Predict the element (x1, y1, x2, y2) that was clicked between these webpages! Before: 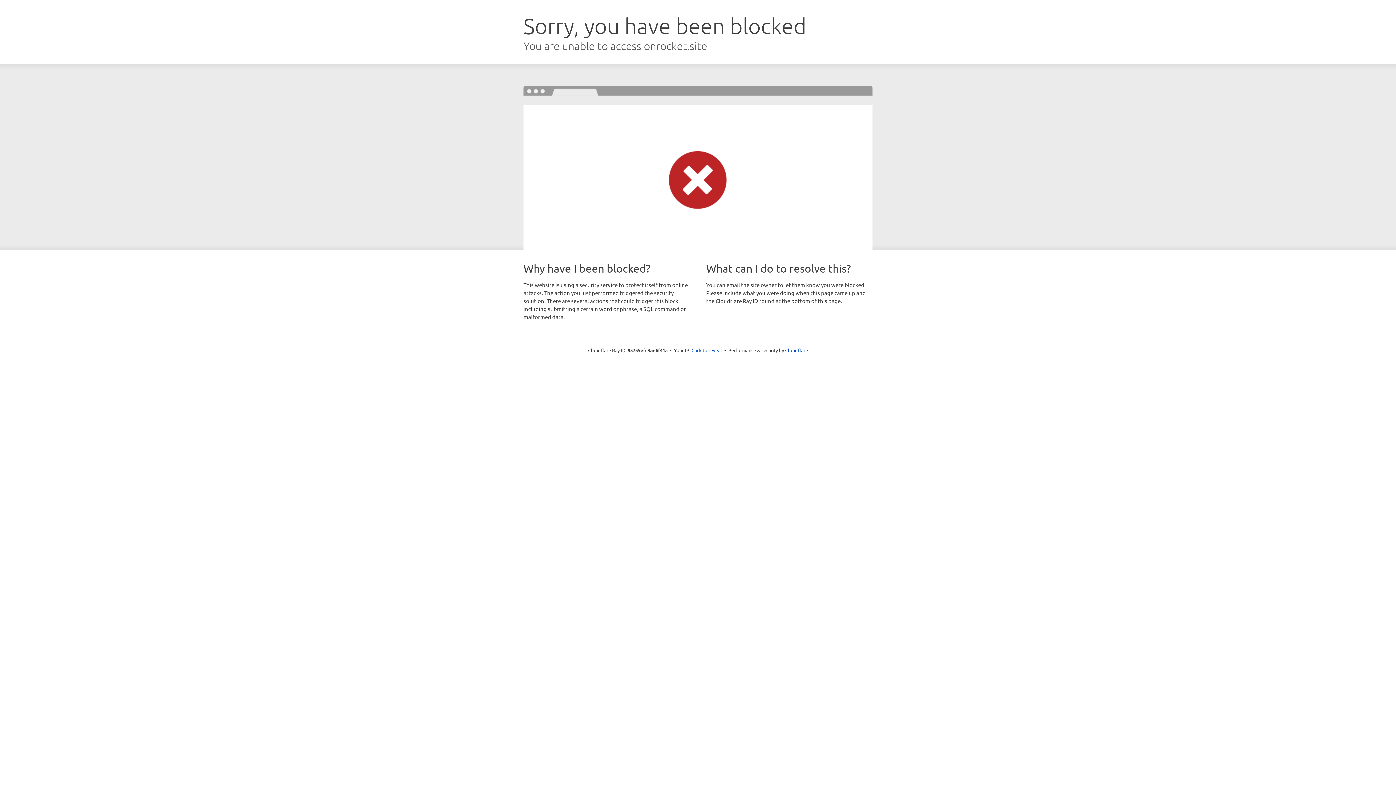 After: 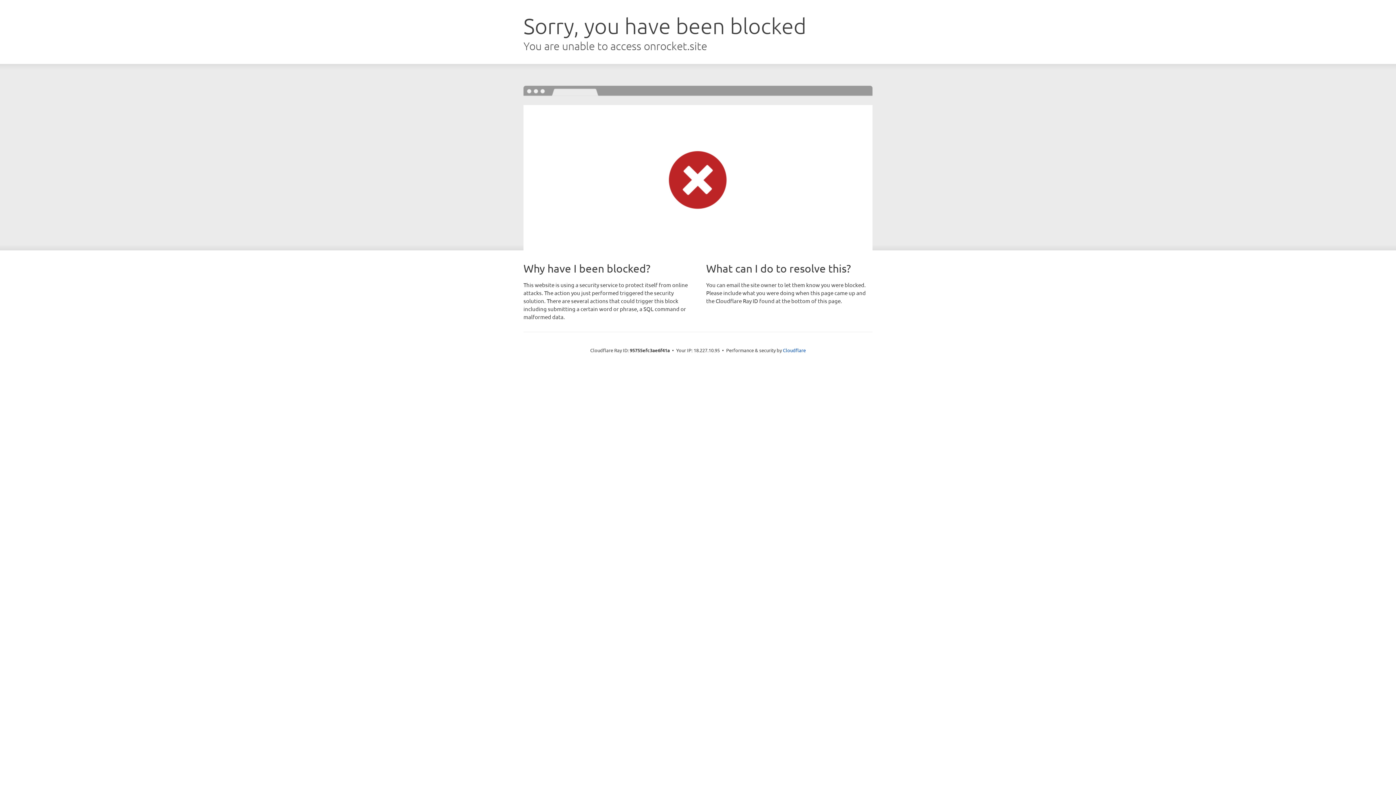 Action: label: Click to reveal bbox: (691, 346, 722, 353)